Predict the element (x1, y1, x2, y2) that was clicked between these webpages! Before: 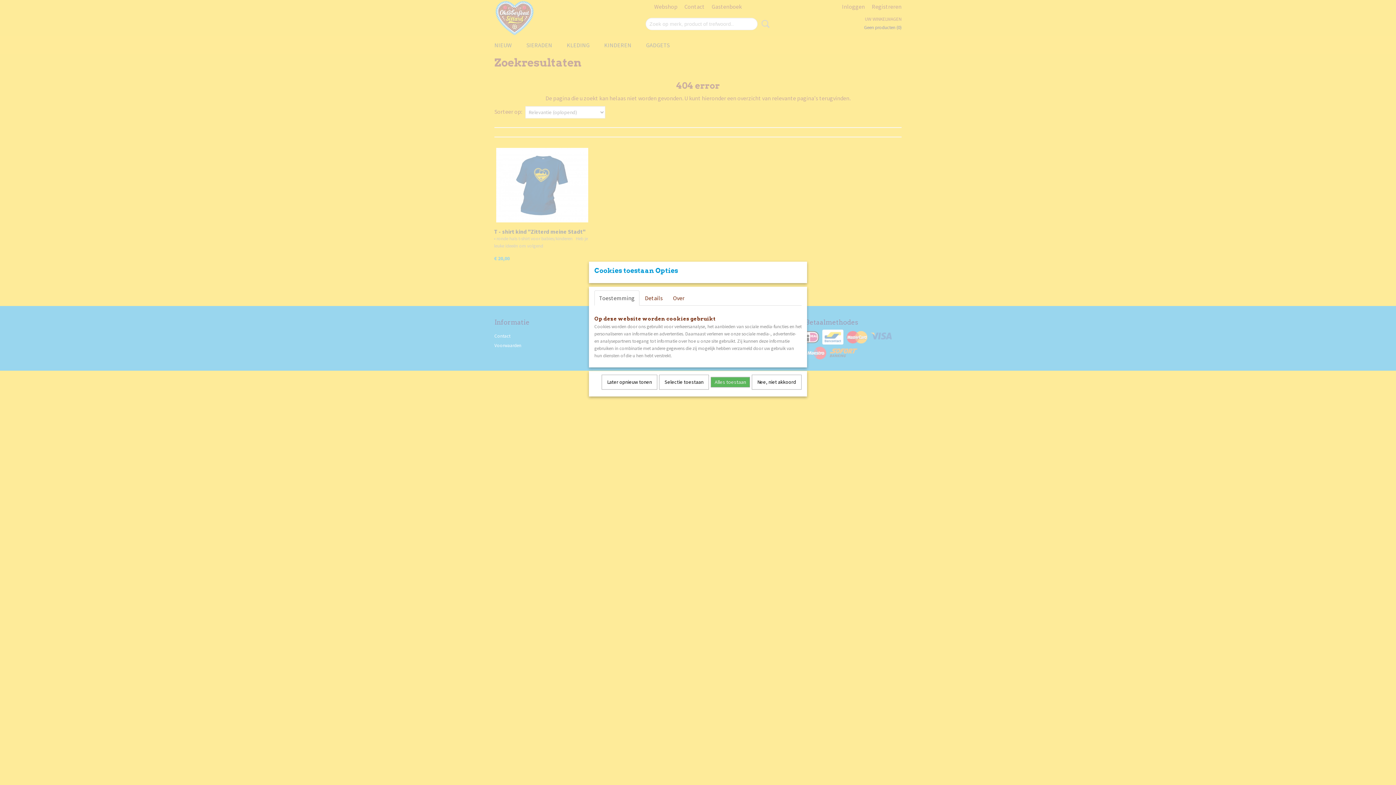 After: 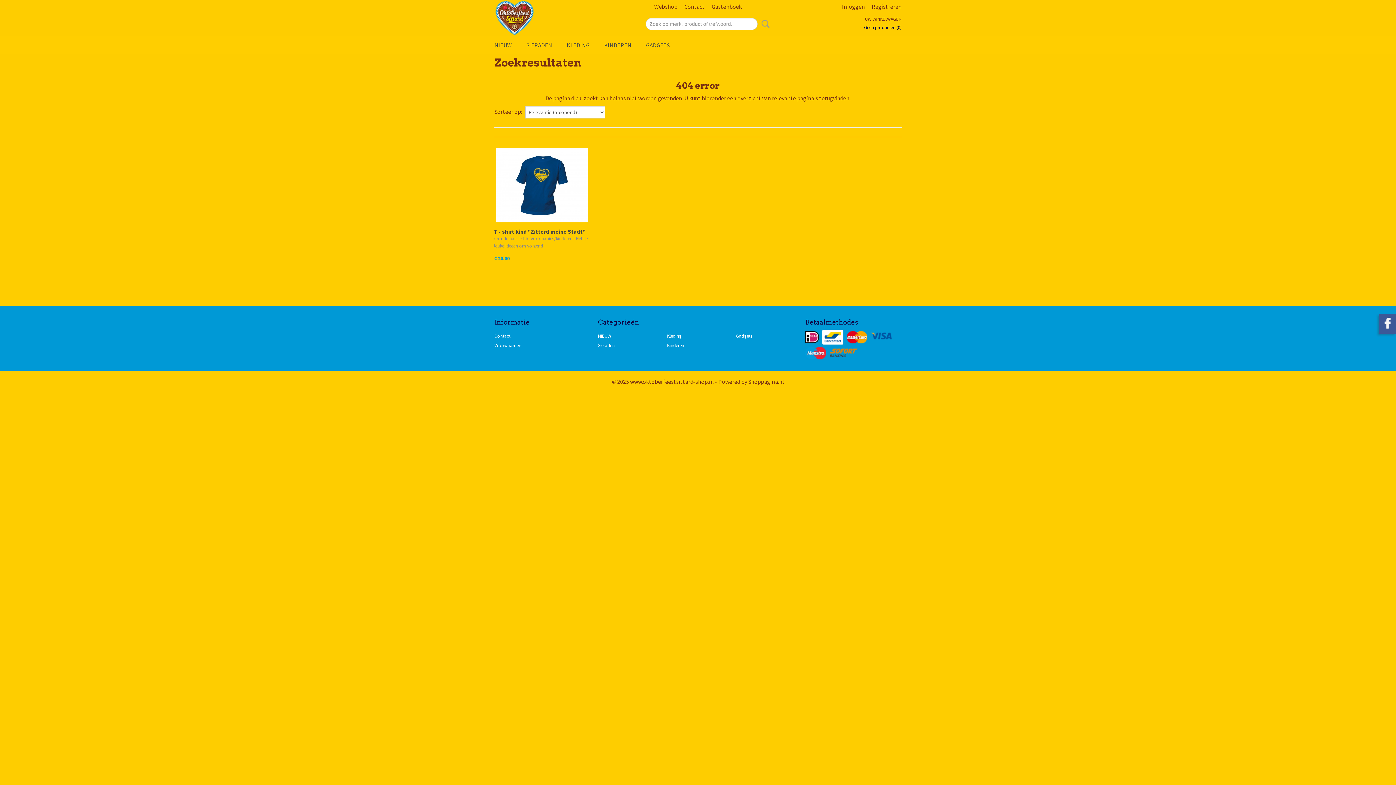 Action: label: Nee, niet akkoord bbox: (752, 374, 801, 389)